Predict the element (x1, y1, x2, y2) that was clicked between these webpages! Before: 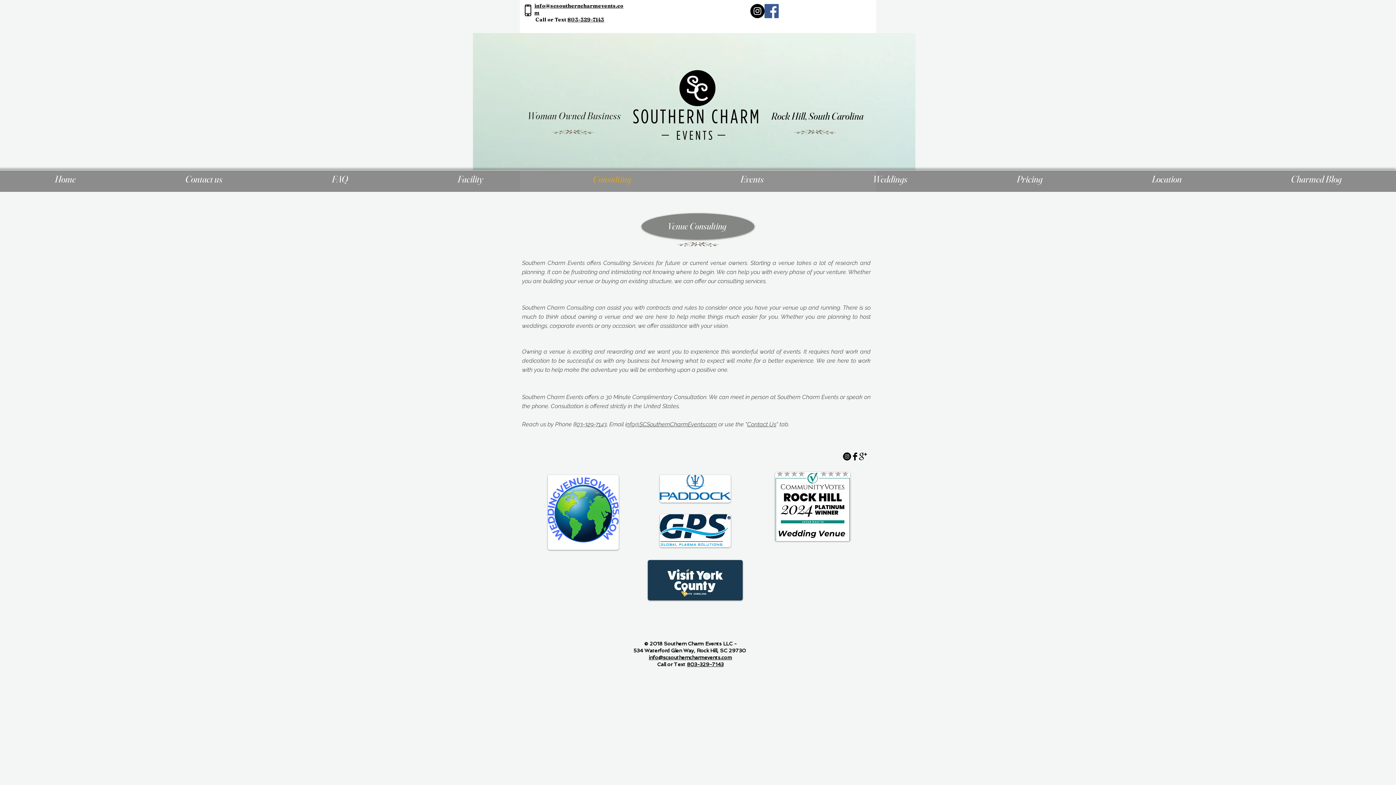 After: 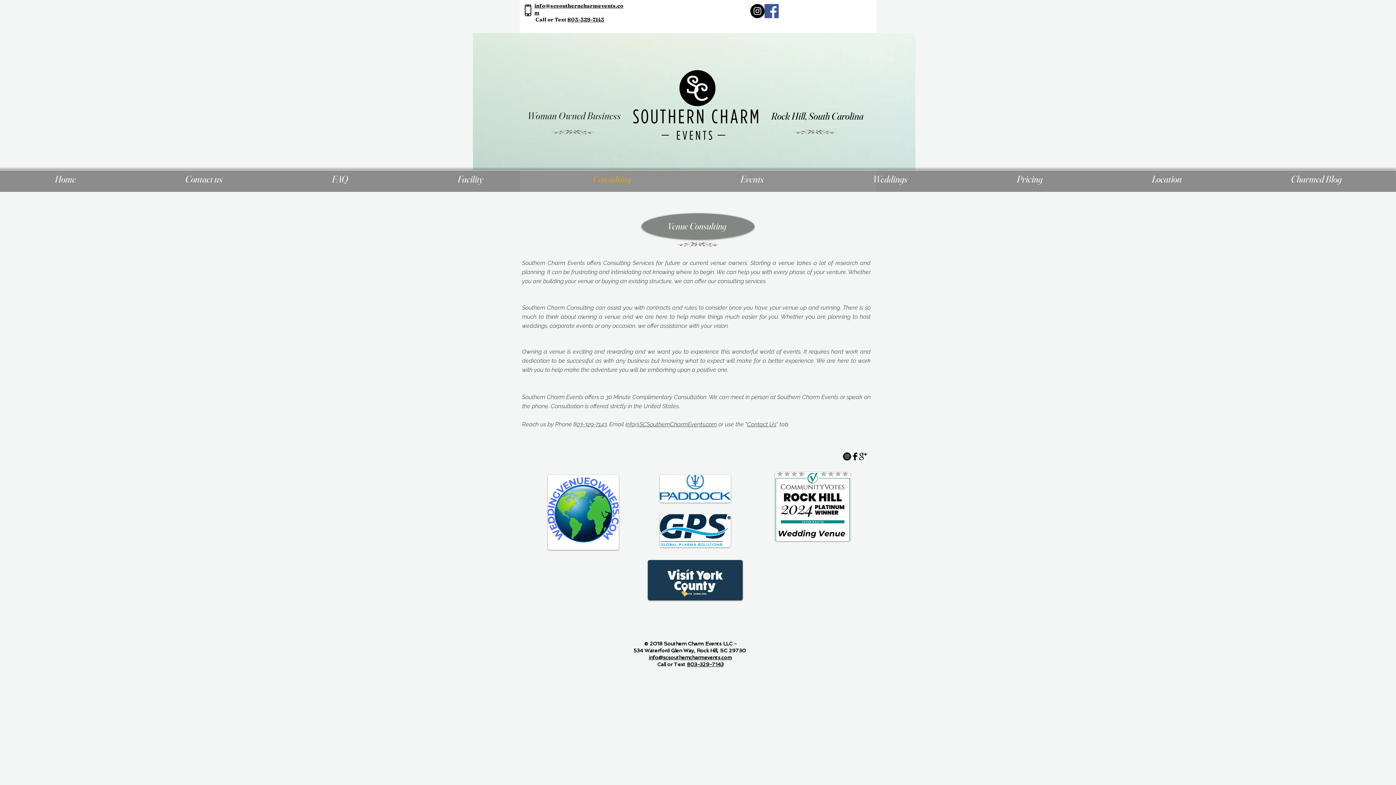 Action: label: 803-329-7143 bbox: (687, 661, 723, 667)